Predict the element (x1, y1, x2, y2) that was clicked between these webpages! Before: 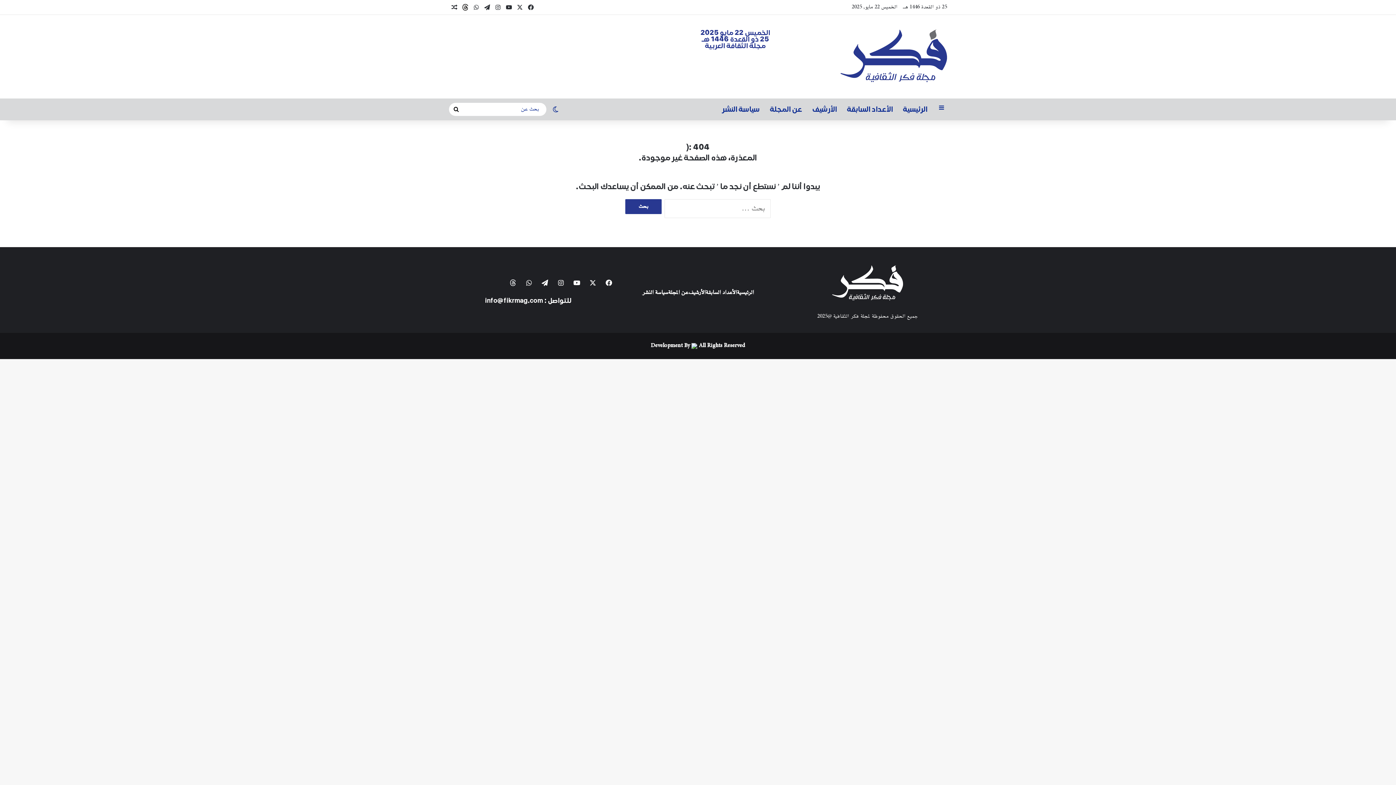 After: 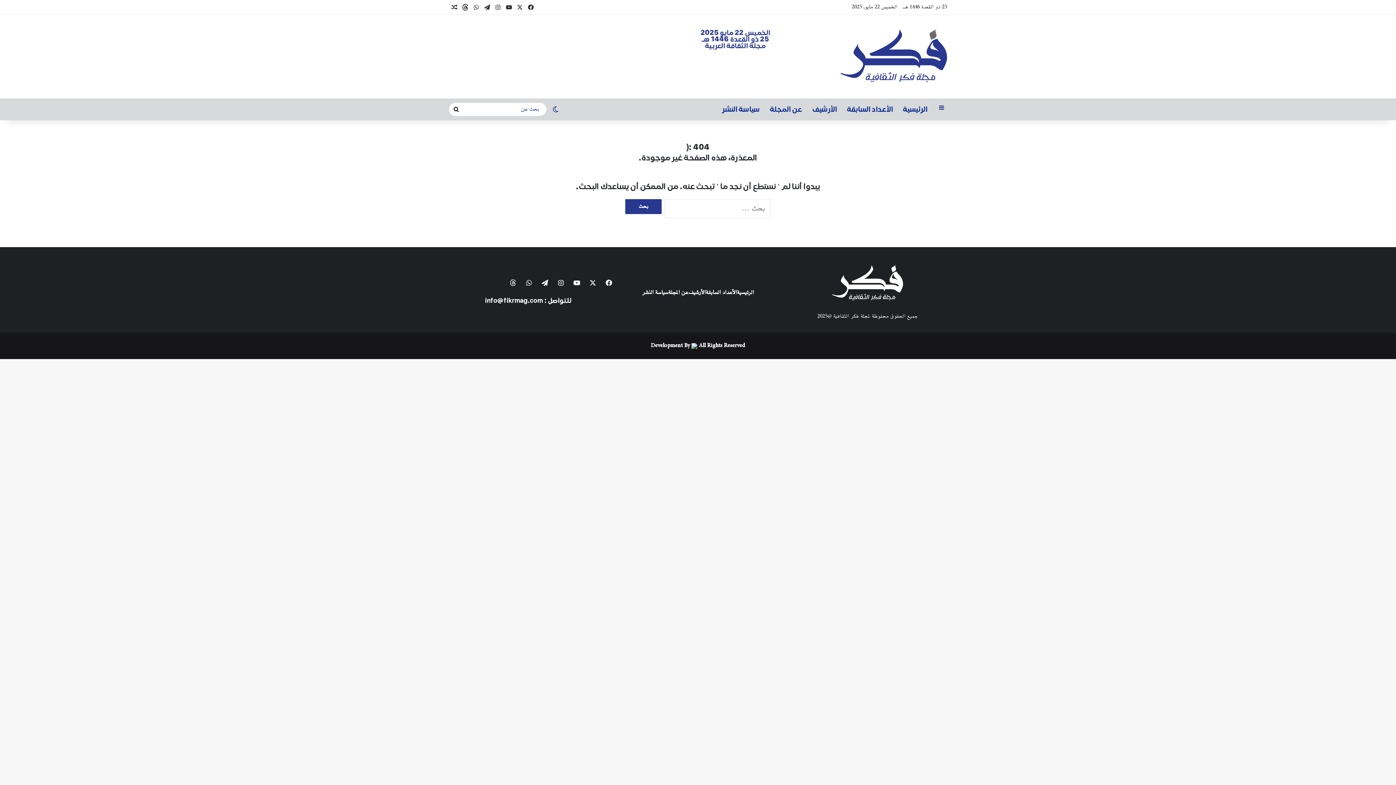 Action: bbox: (691, 341, 698, 350) label:  